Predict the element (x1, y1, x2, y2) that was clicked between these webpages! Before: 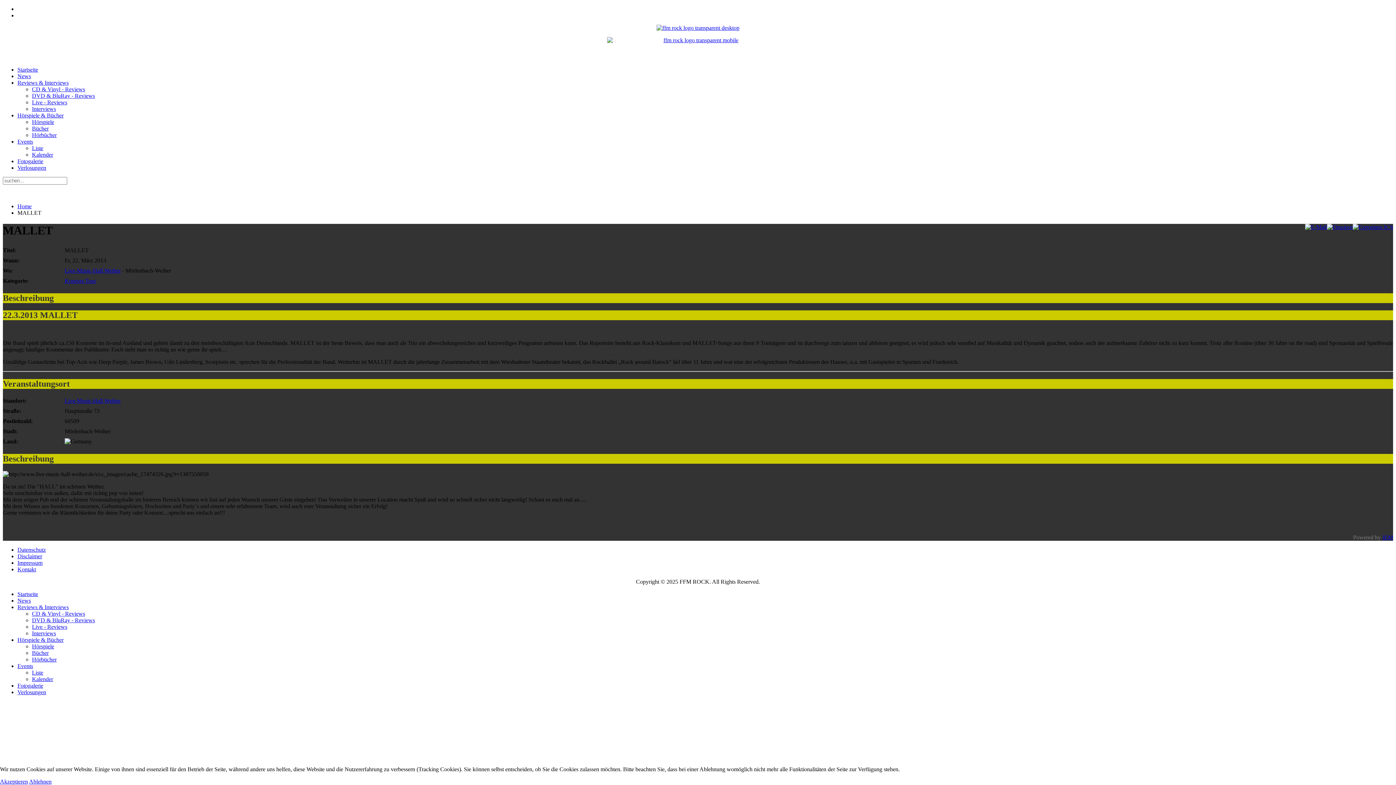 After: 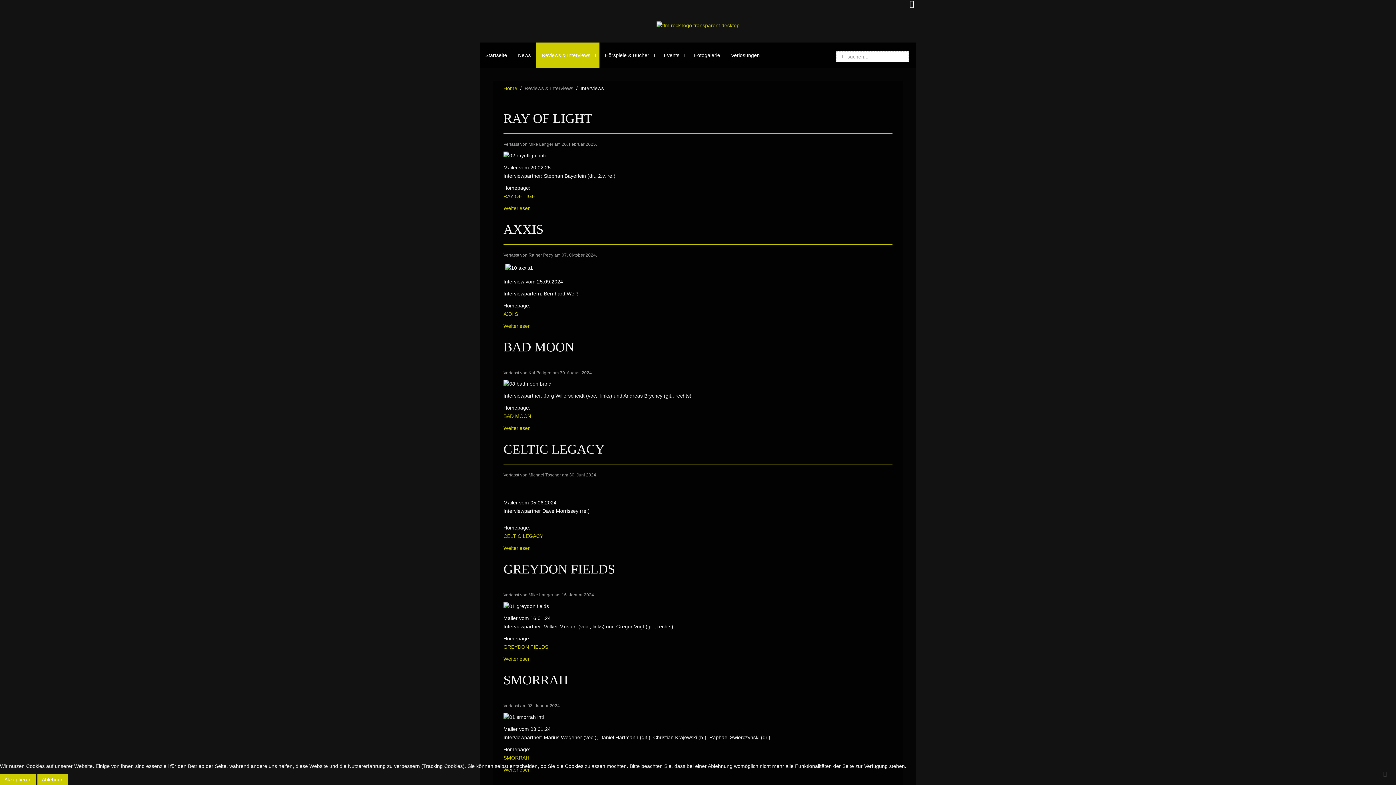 Action: bbox: (32, 105, 56, 112) label: Interviews